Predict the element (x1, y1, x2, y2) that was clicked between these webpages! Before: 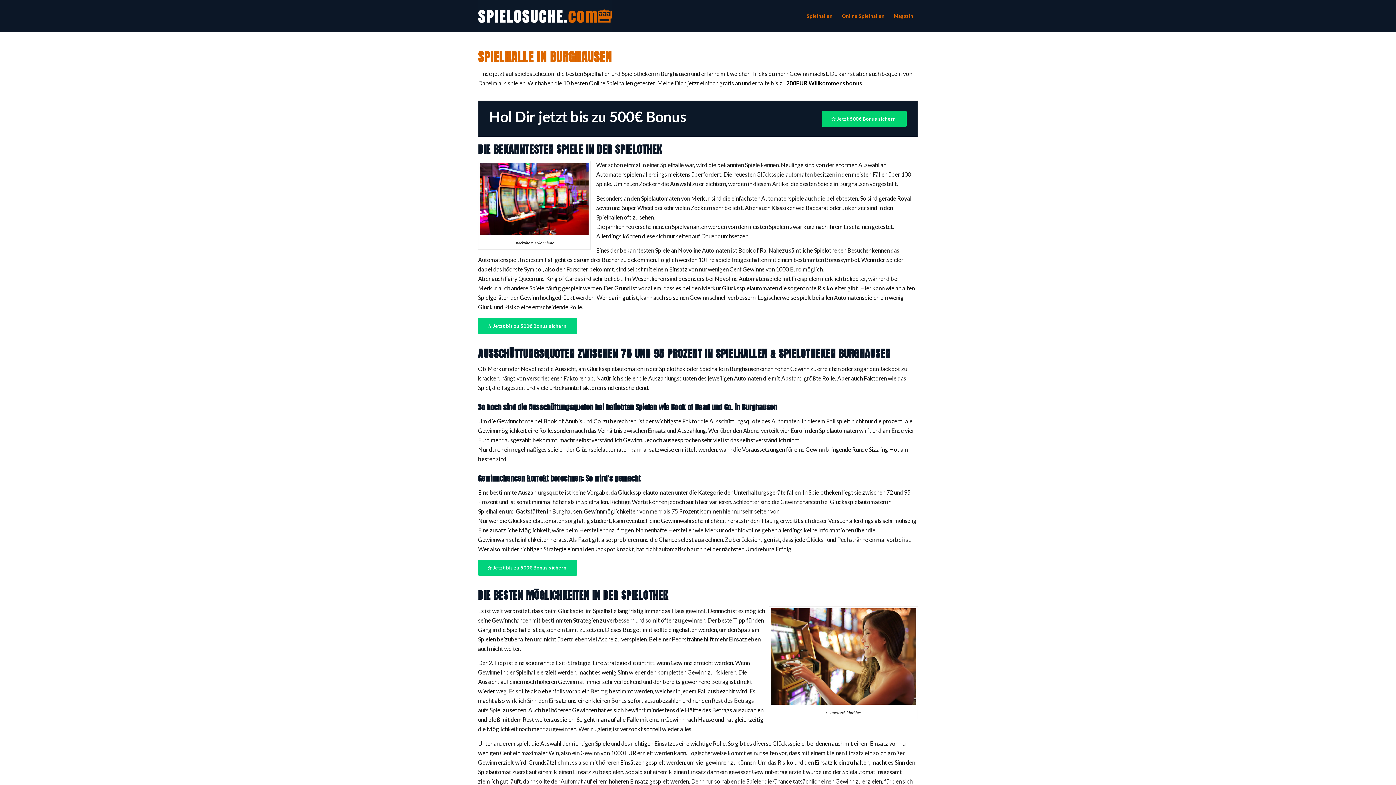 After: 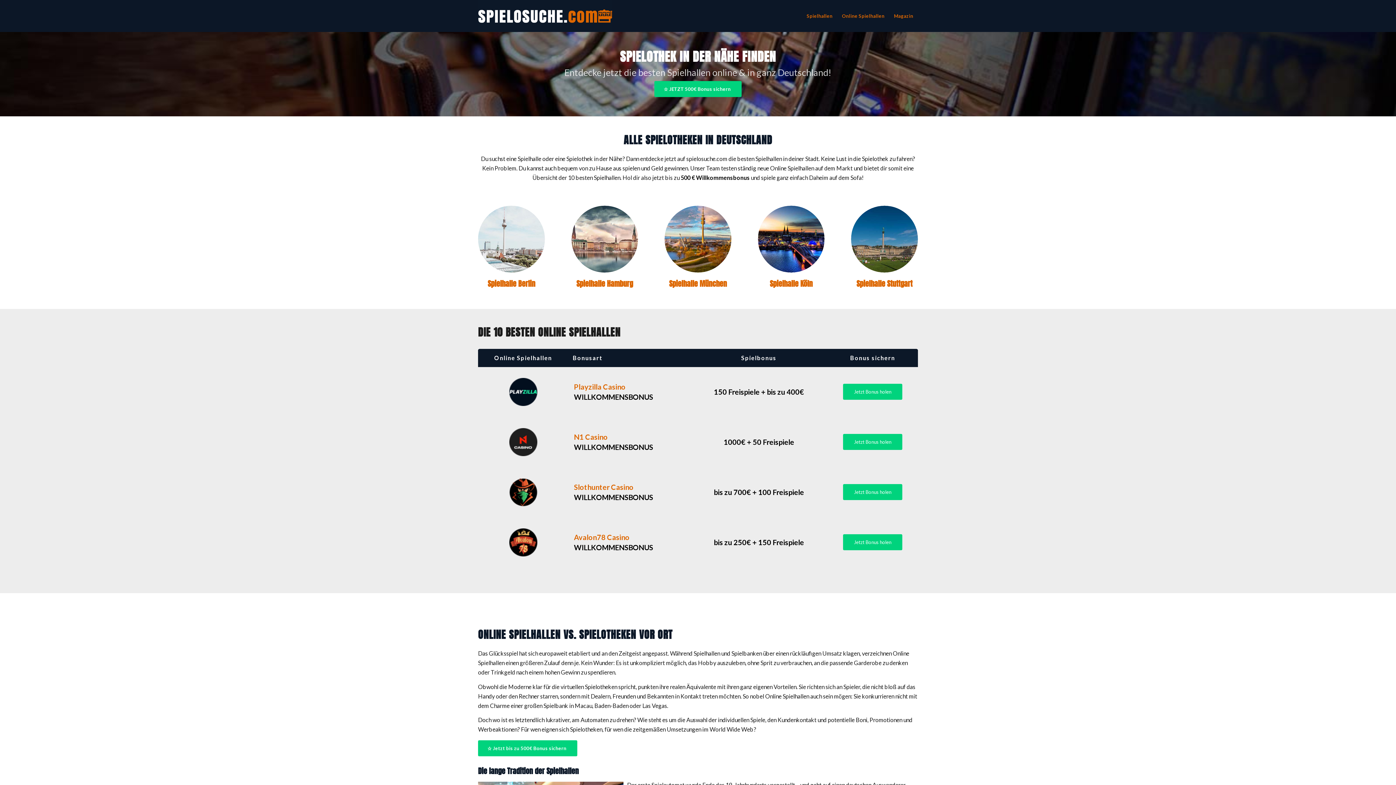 Action: bbox: (478, 0, 612, 32)